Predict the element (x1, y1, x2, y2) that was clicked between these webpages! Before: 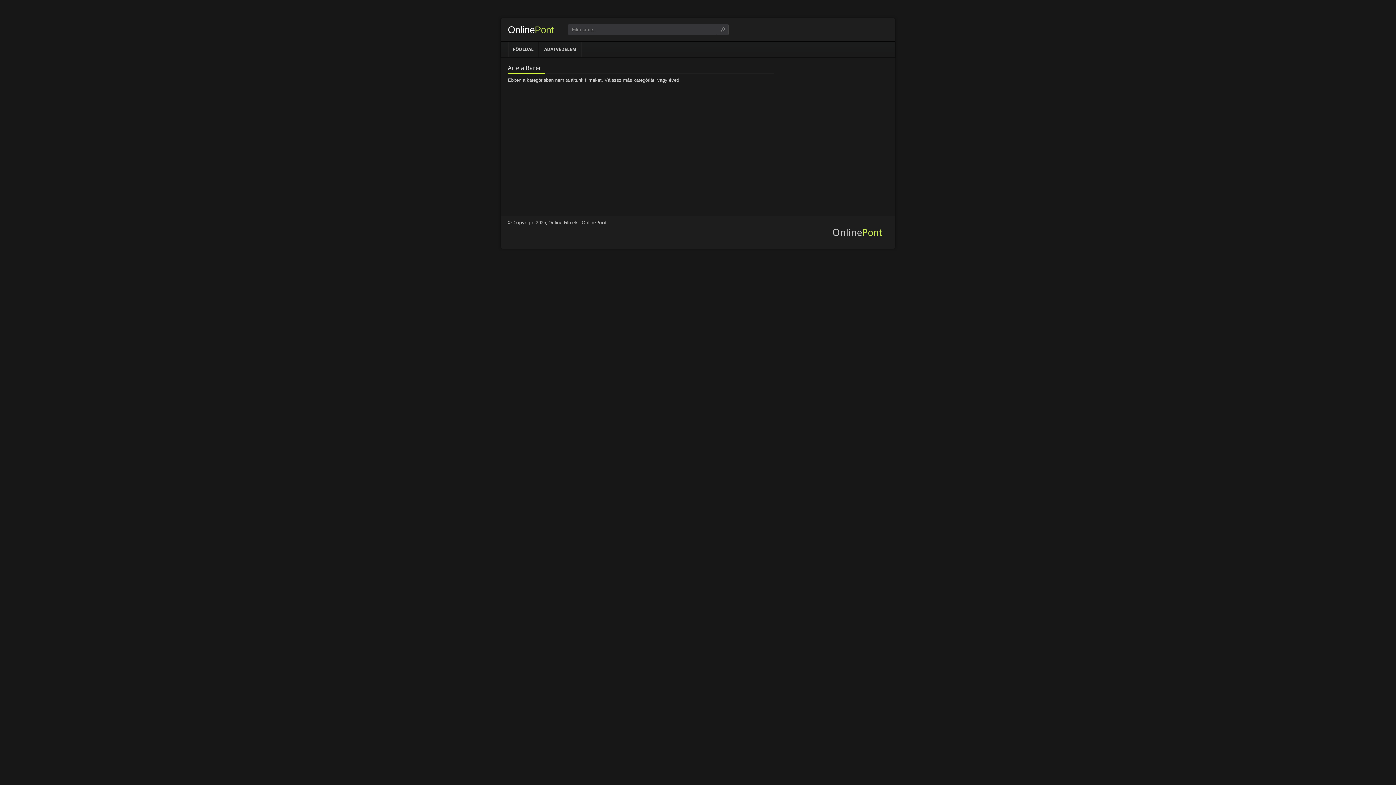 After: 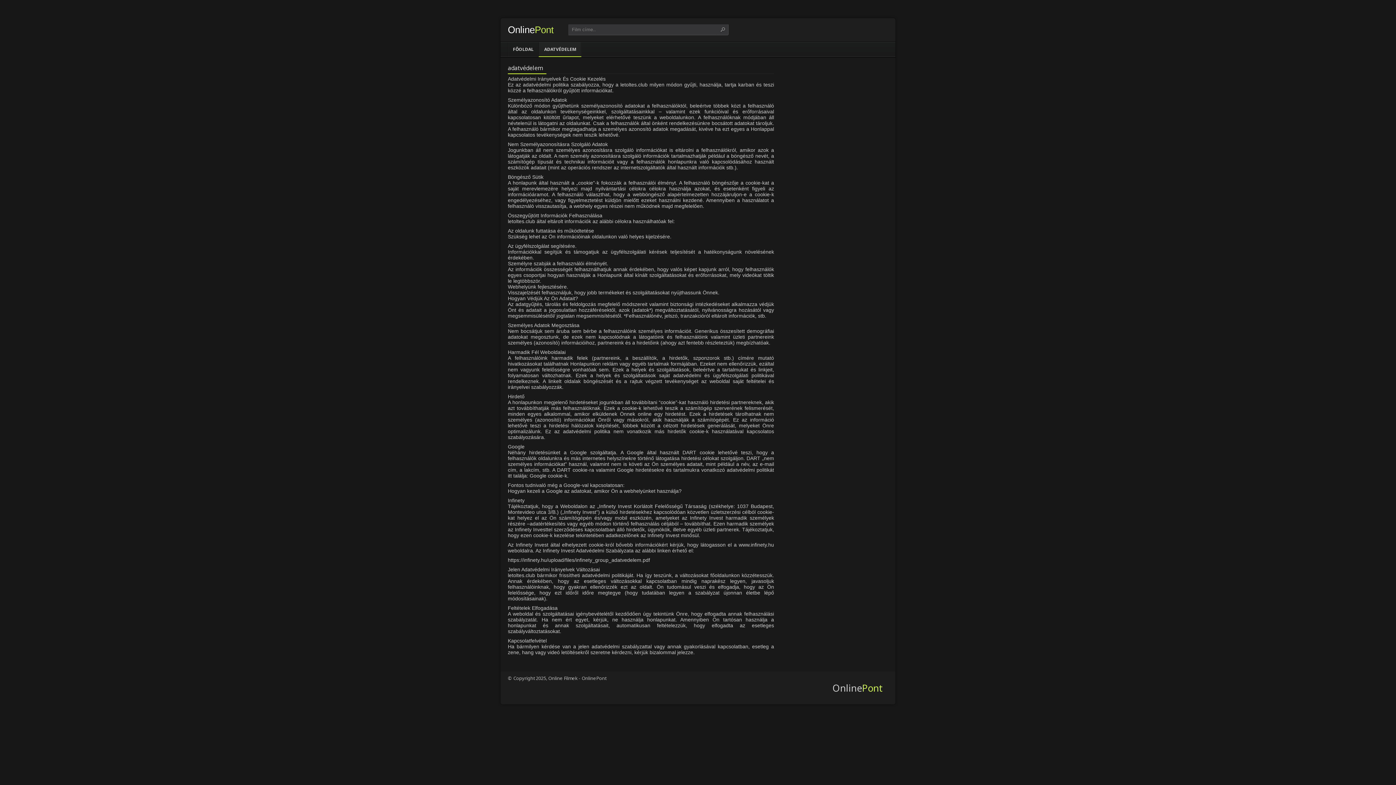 Action: bbox: (539, 42, 581, 56) label: ADATVÉDELEM